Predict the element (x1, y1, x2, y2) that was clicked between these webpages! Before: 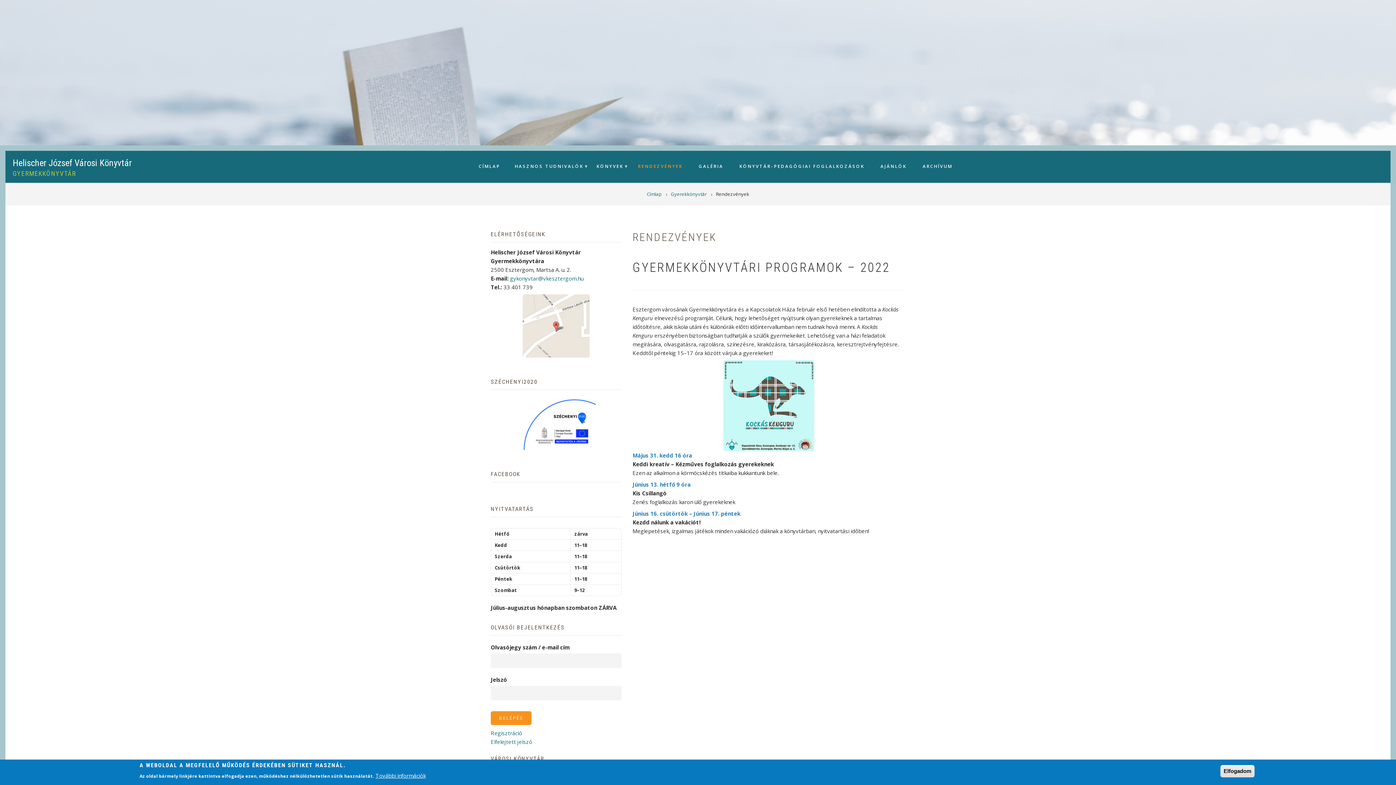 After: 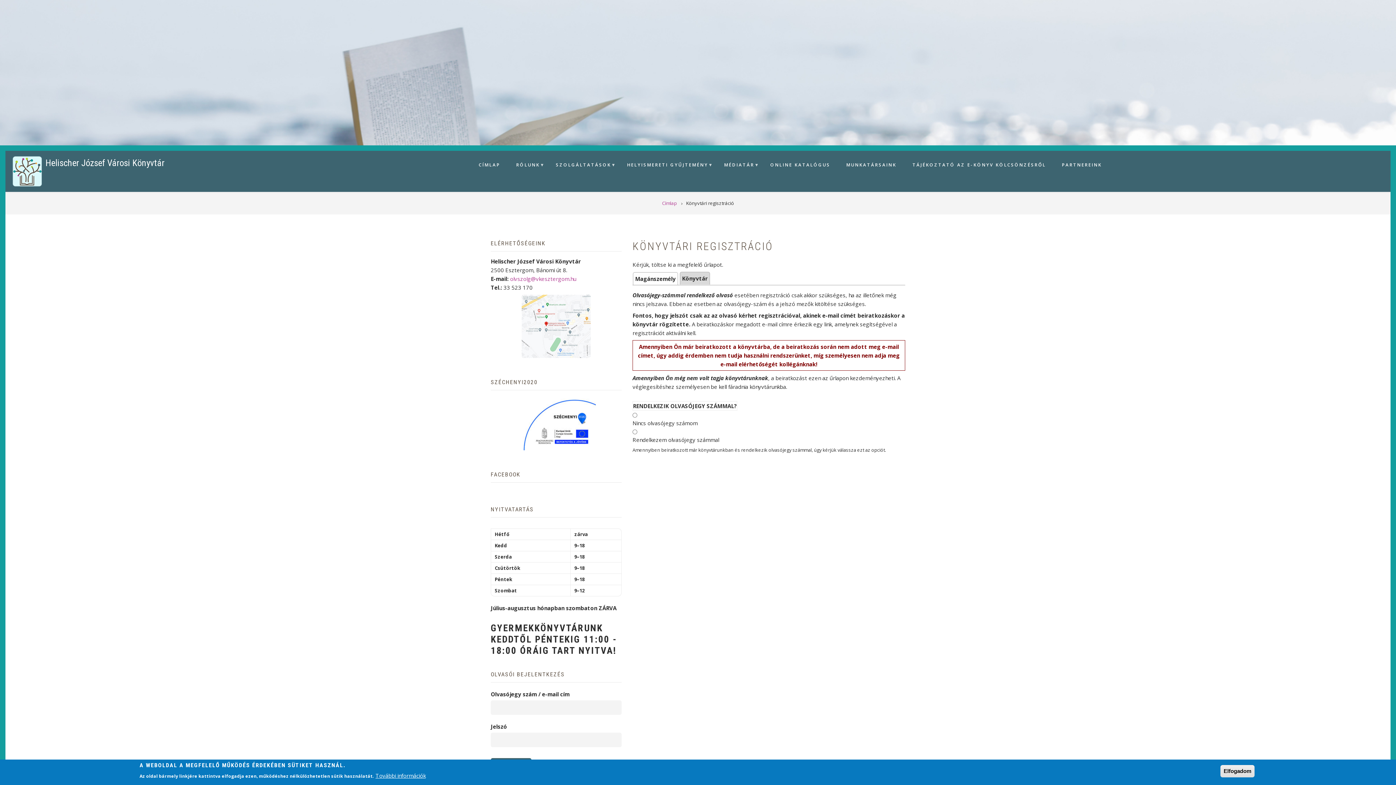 Action: bbox: (490, 729, 522, 737) label: Regisztráció